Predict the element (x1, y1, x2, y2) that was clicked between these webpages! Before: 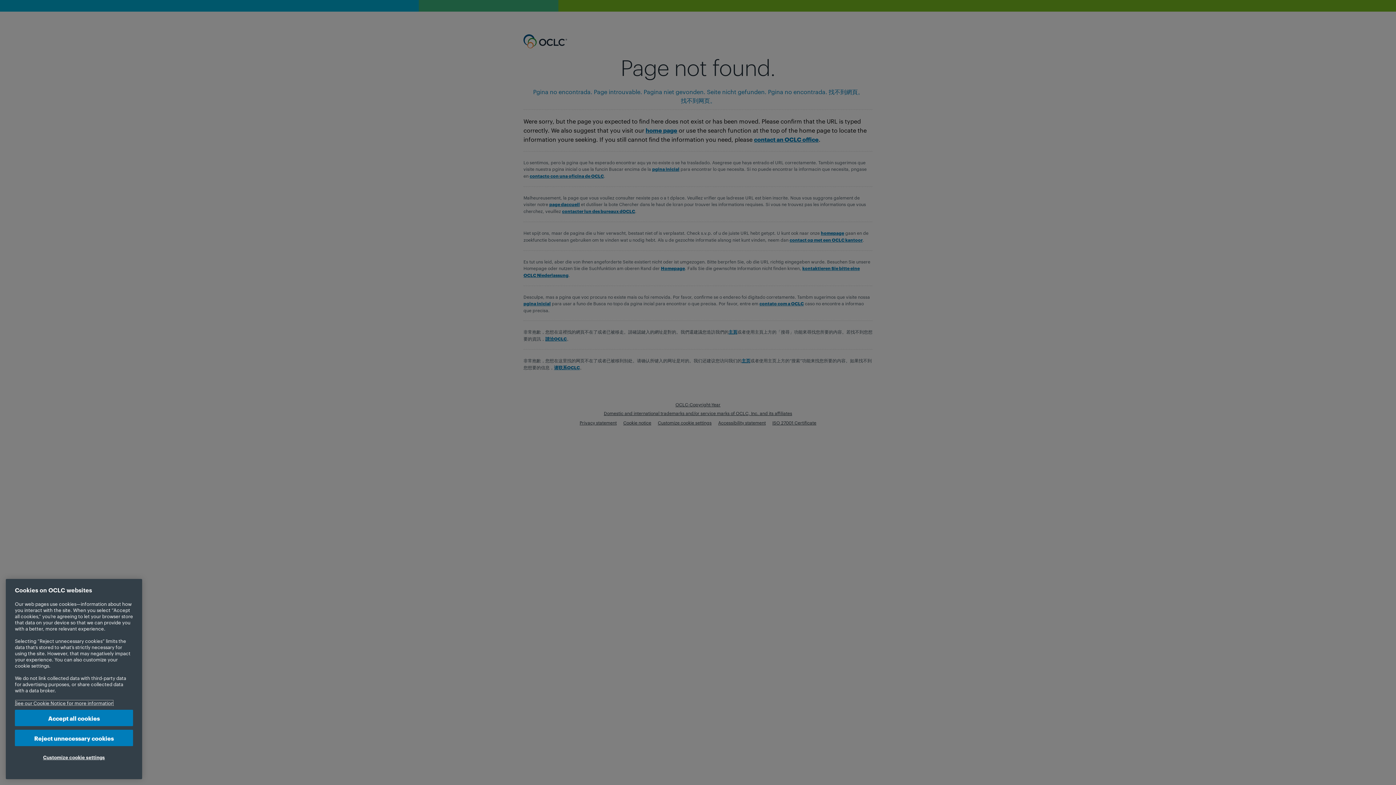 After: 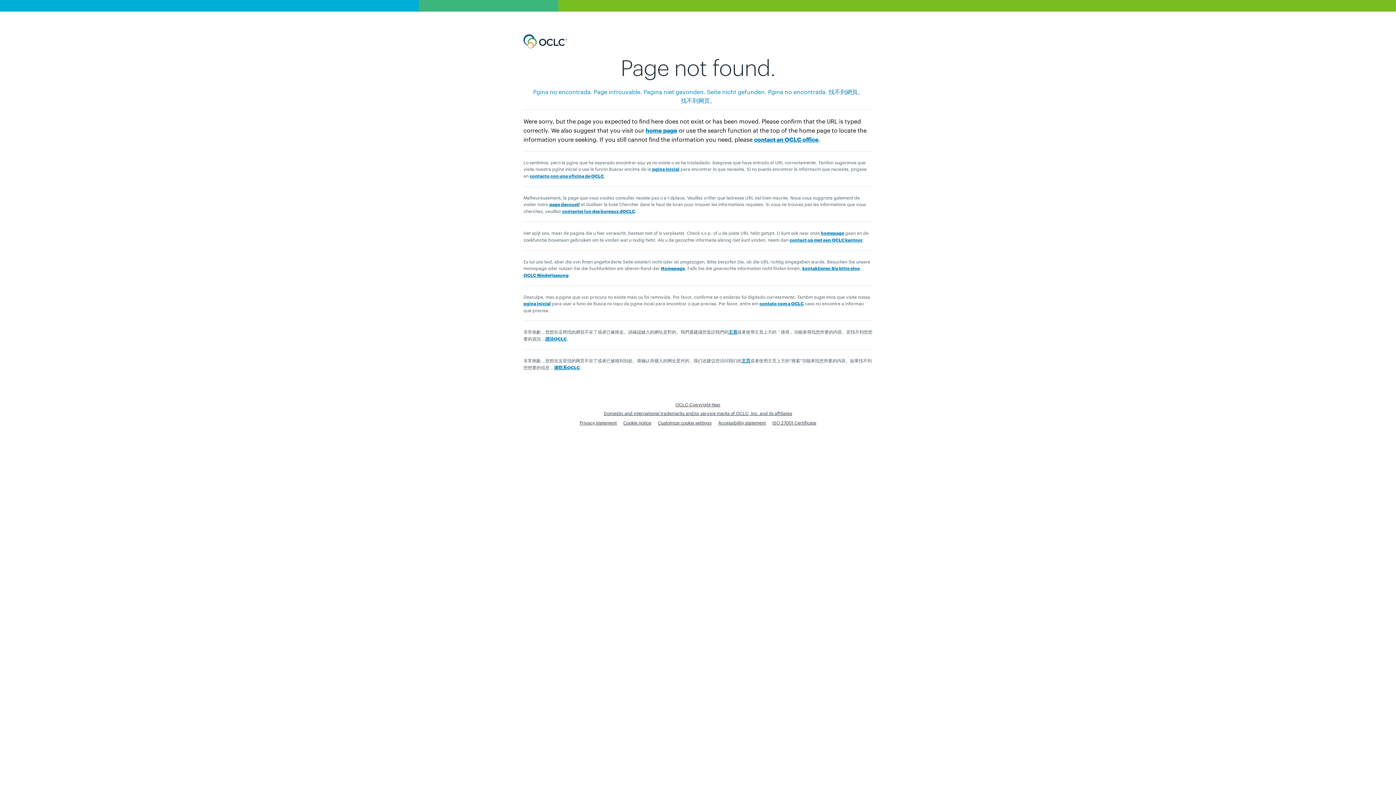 Action: bbox: (14, 730, 133, 746) label: Reject unnecessary cookies